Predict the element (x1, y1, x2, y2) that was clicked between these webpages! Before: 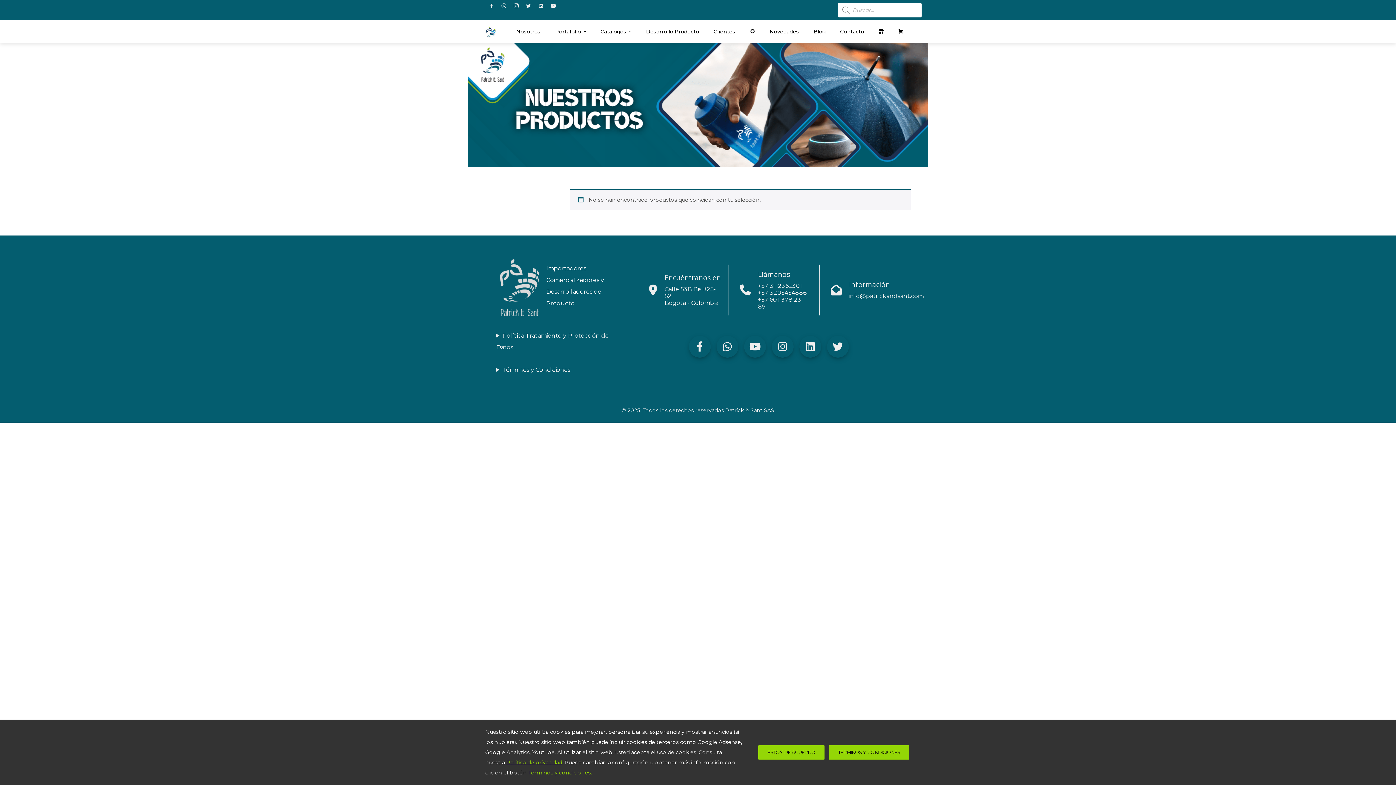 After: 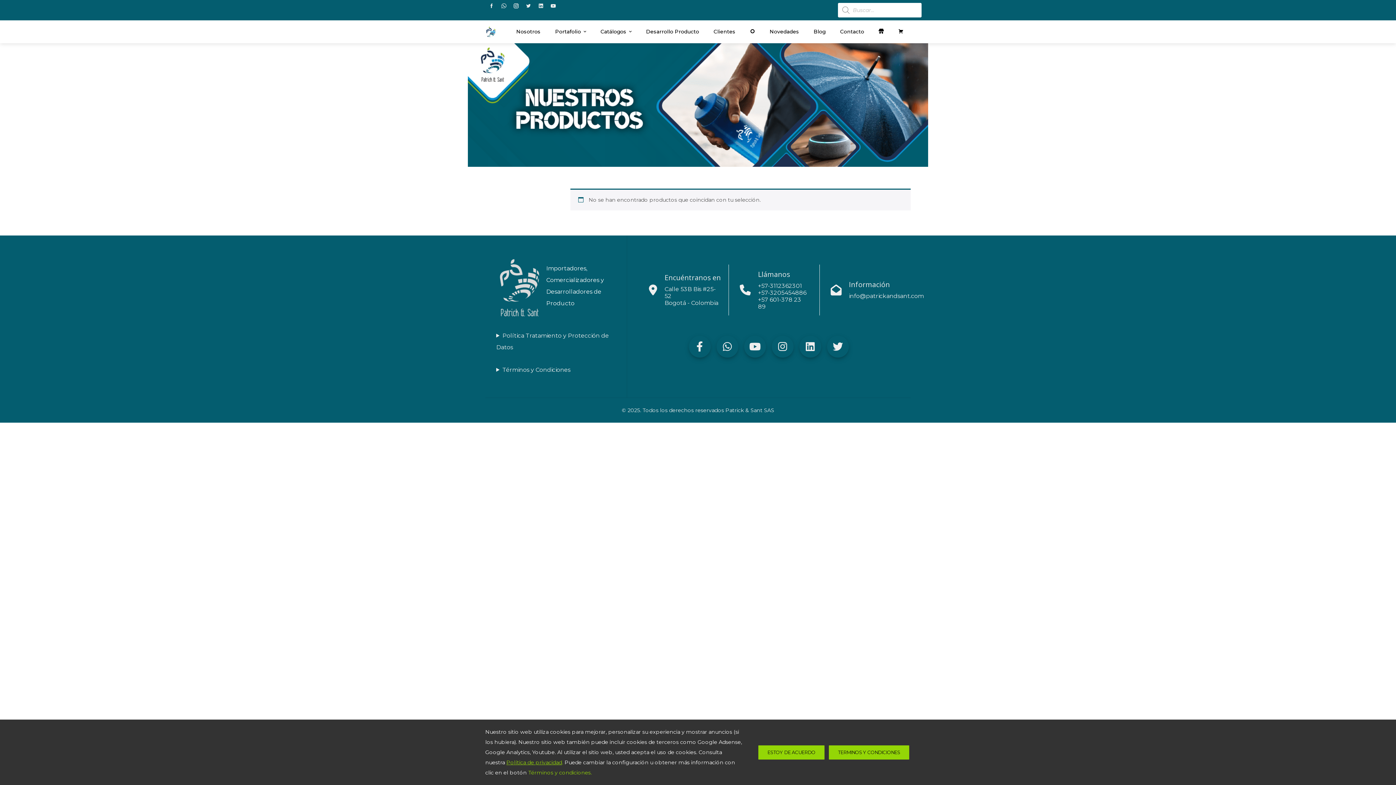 Action: bbox: (510, 1, 522, 10)